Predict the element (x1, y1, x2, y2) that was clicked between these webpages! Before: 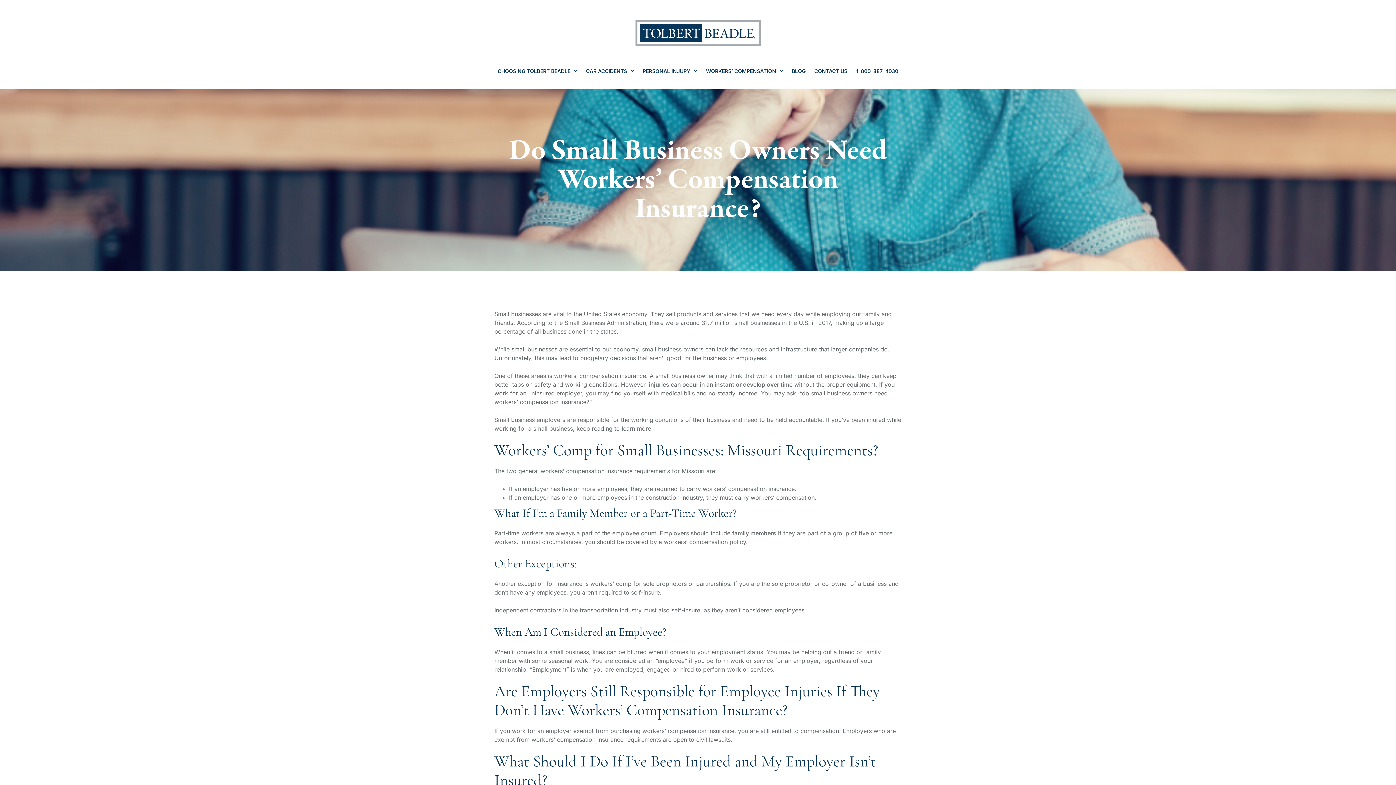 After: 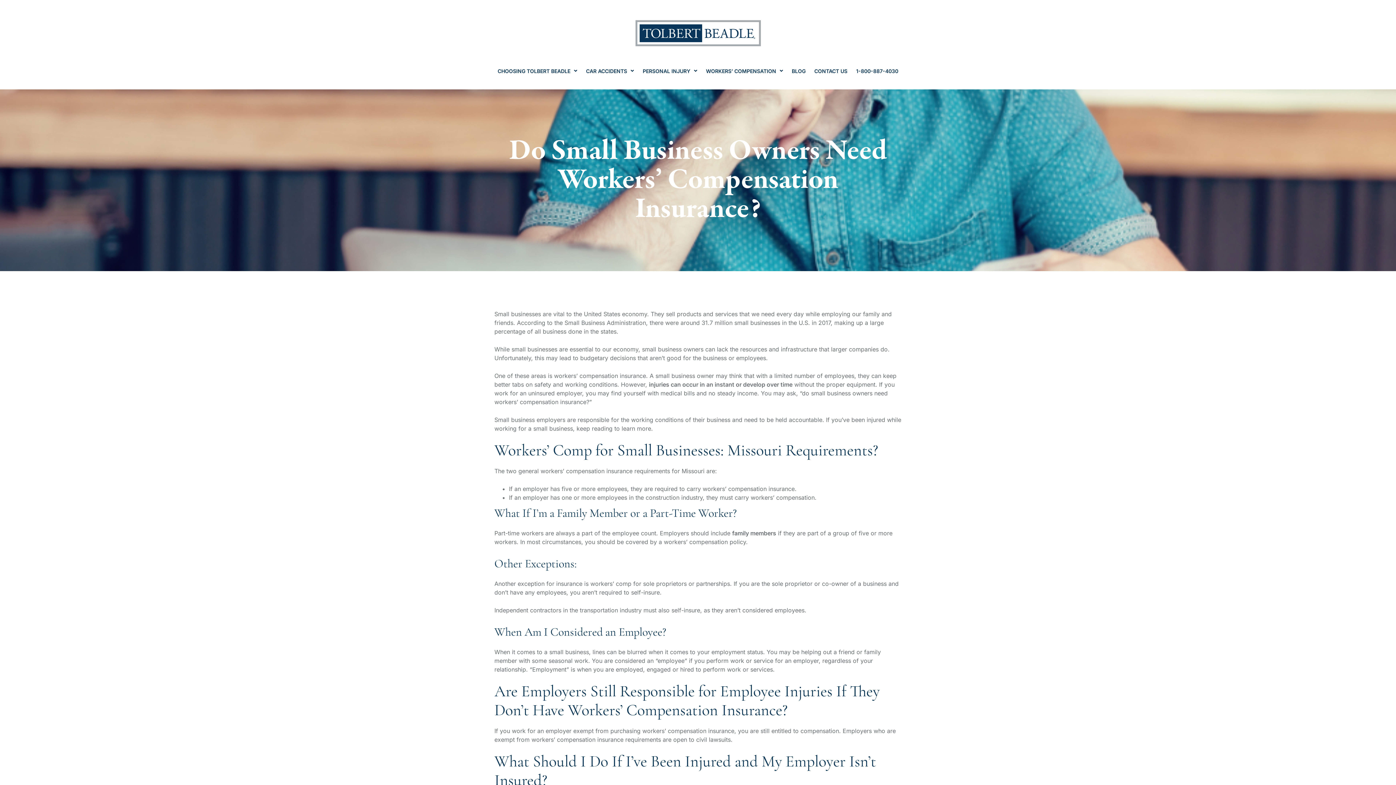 Action: bbox: (701, 319, 780, 326) label: 31.7 million small businesses